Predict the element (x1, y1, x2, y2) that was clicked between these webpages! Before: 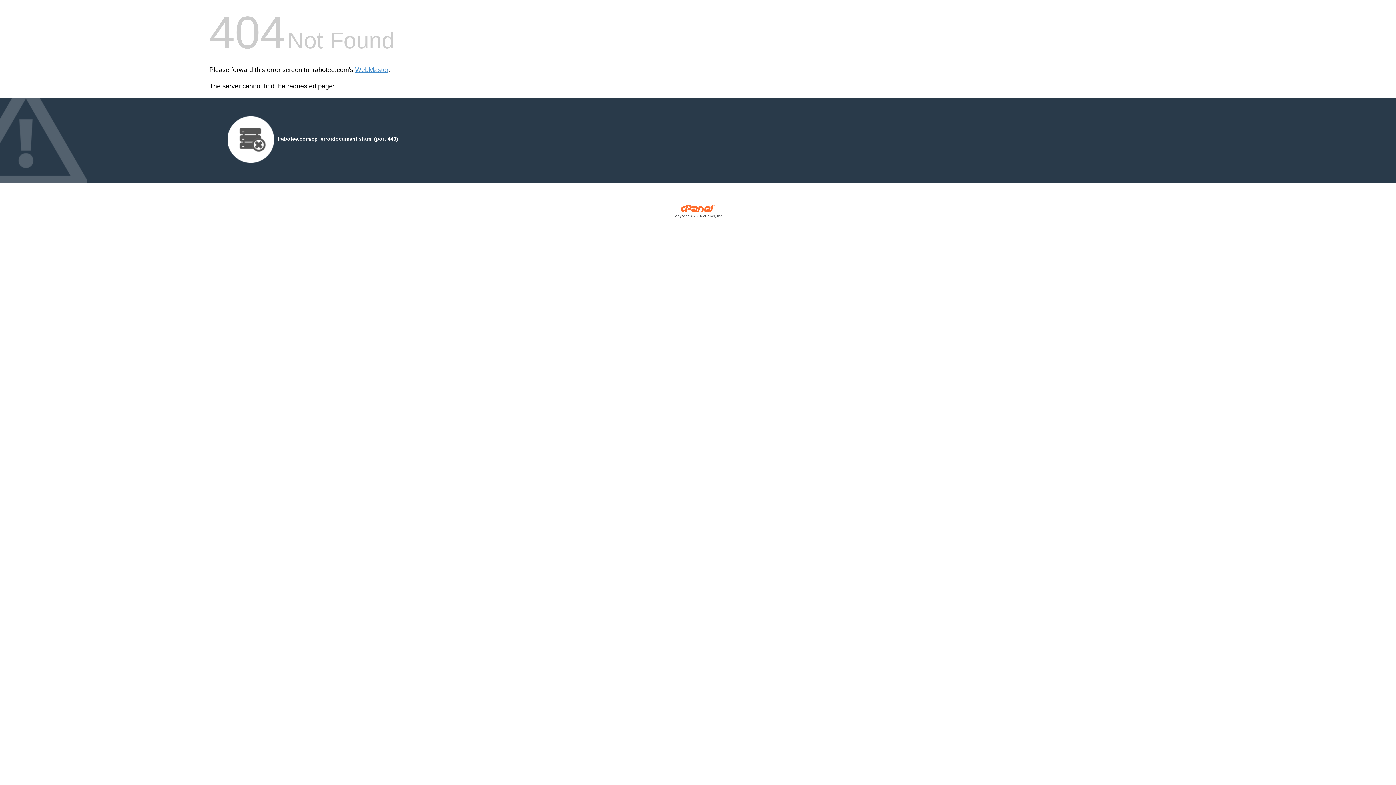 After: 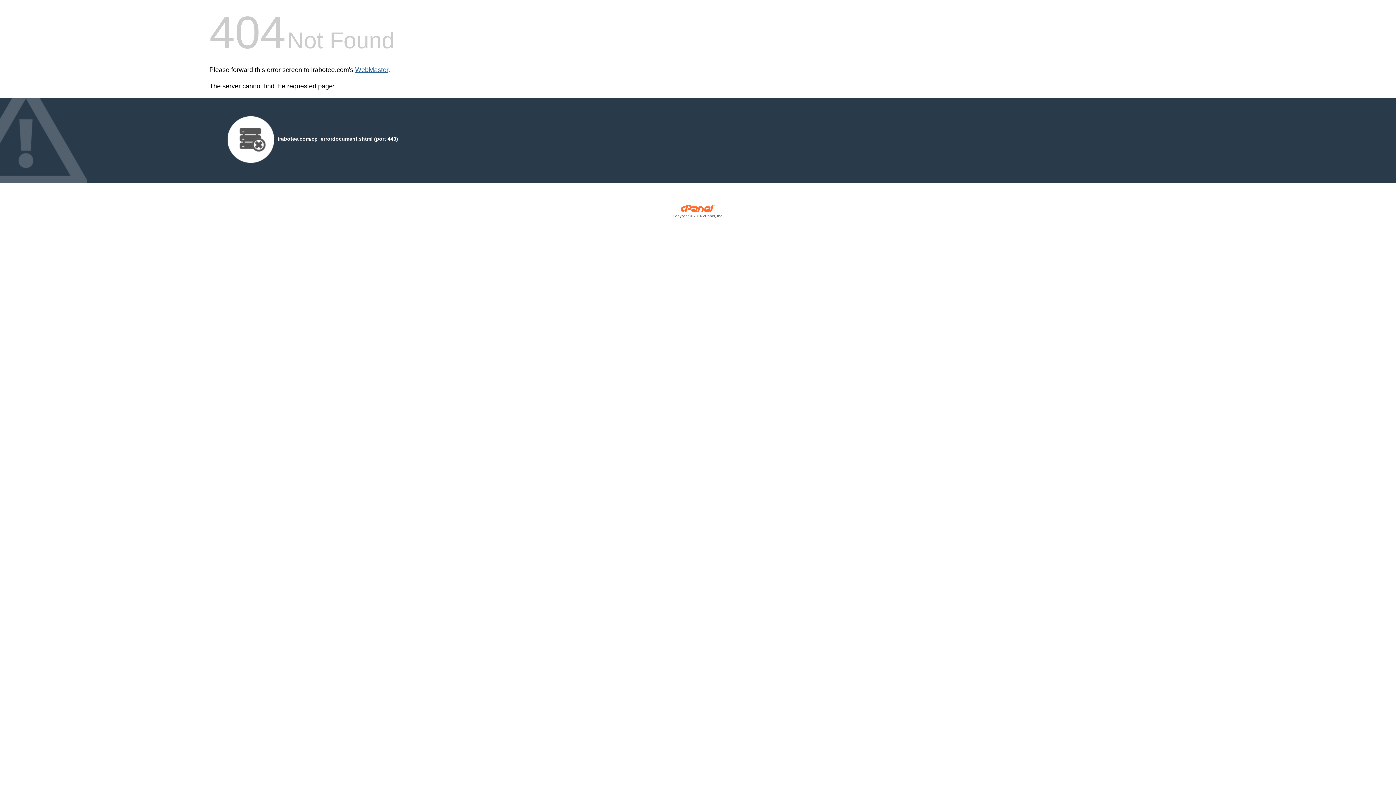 Action: bbox: (355, 66, 388, 73) label: WebMaster